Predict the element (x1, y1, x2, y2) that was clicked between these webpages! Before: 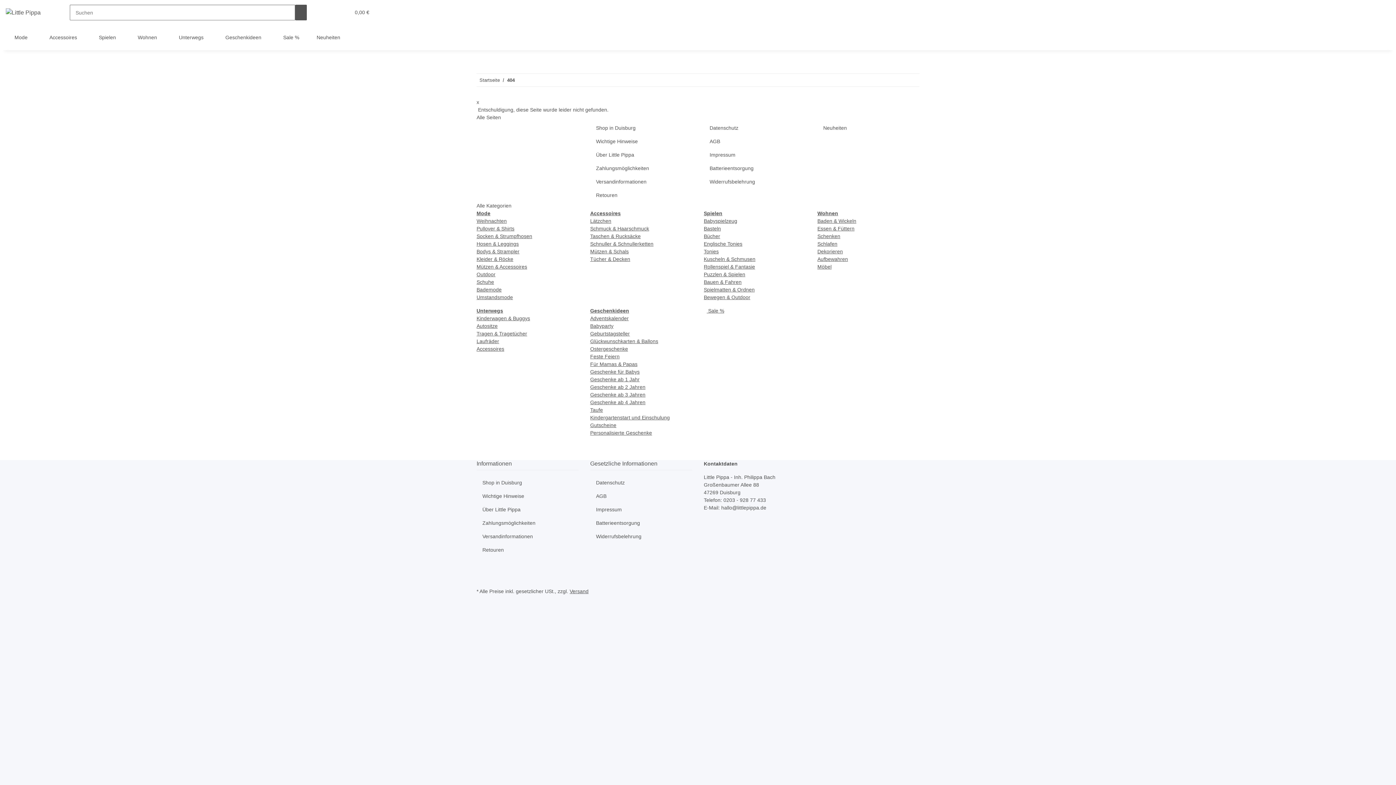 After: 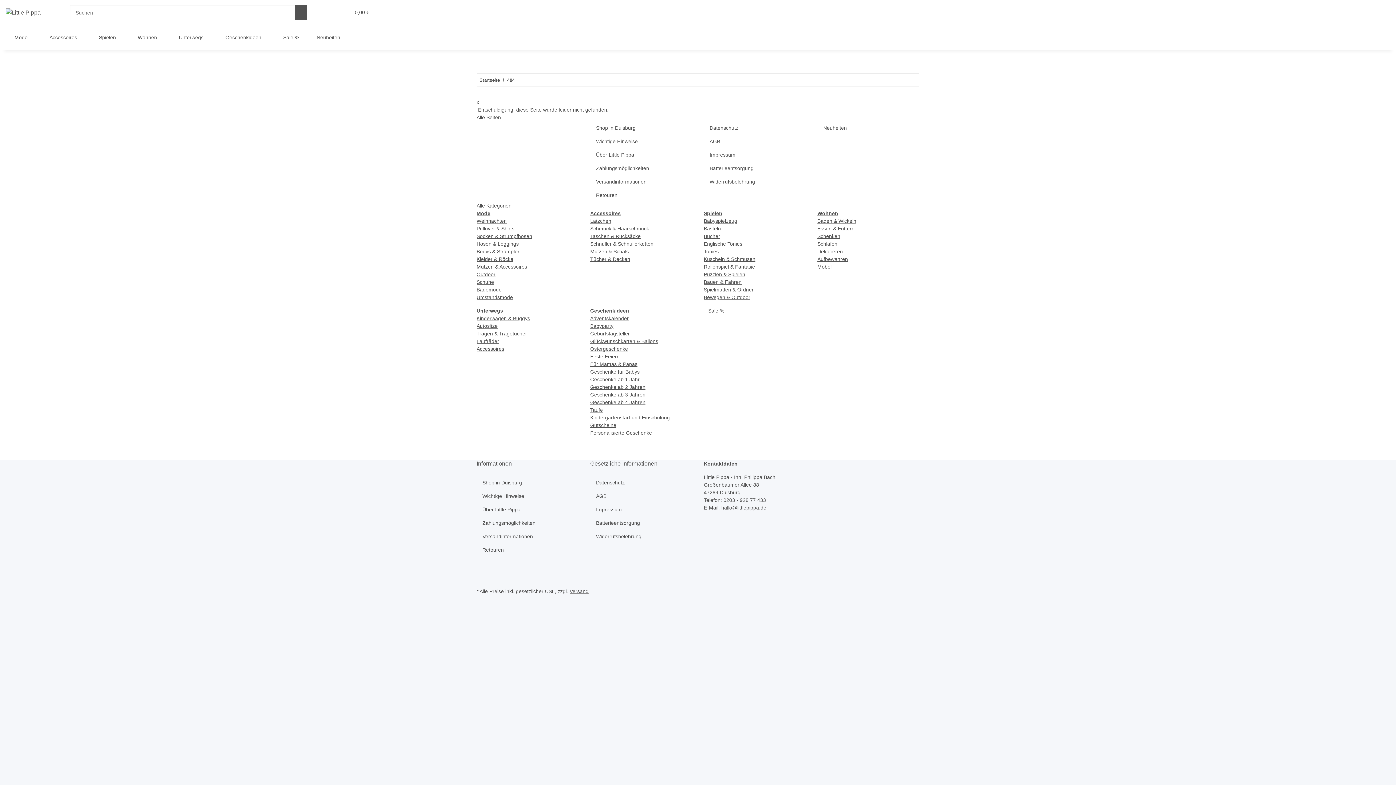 Action: label: Wunschzettel bbox: (336, 0, 347, 25)